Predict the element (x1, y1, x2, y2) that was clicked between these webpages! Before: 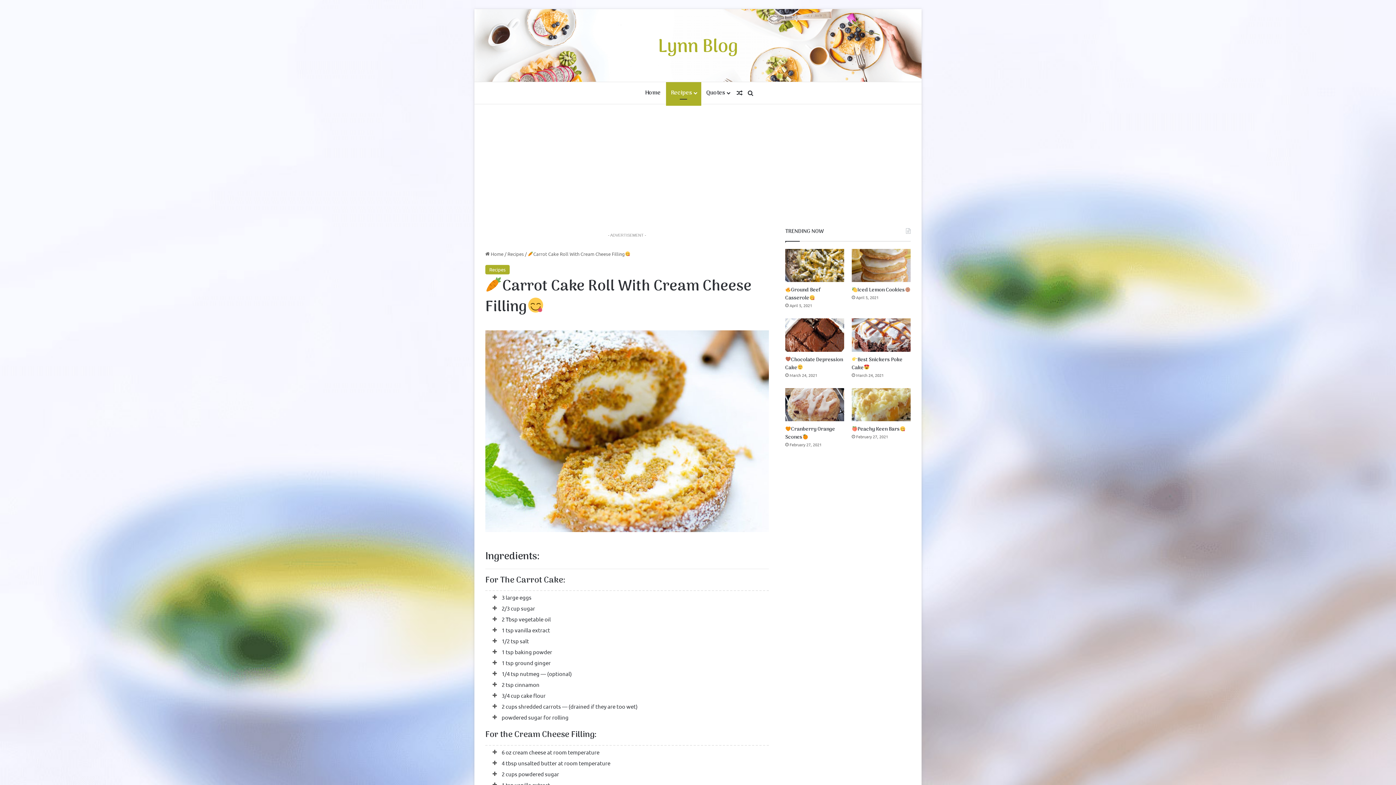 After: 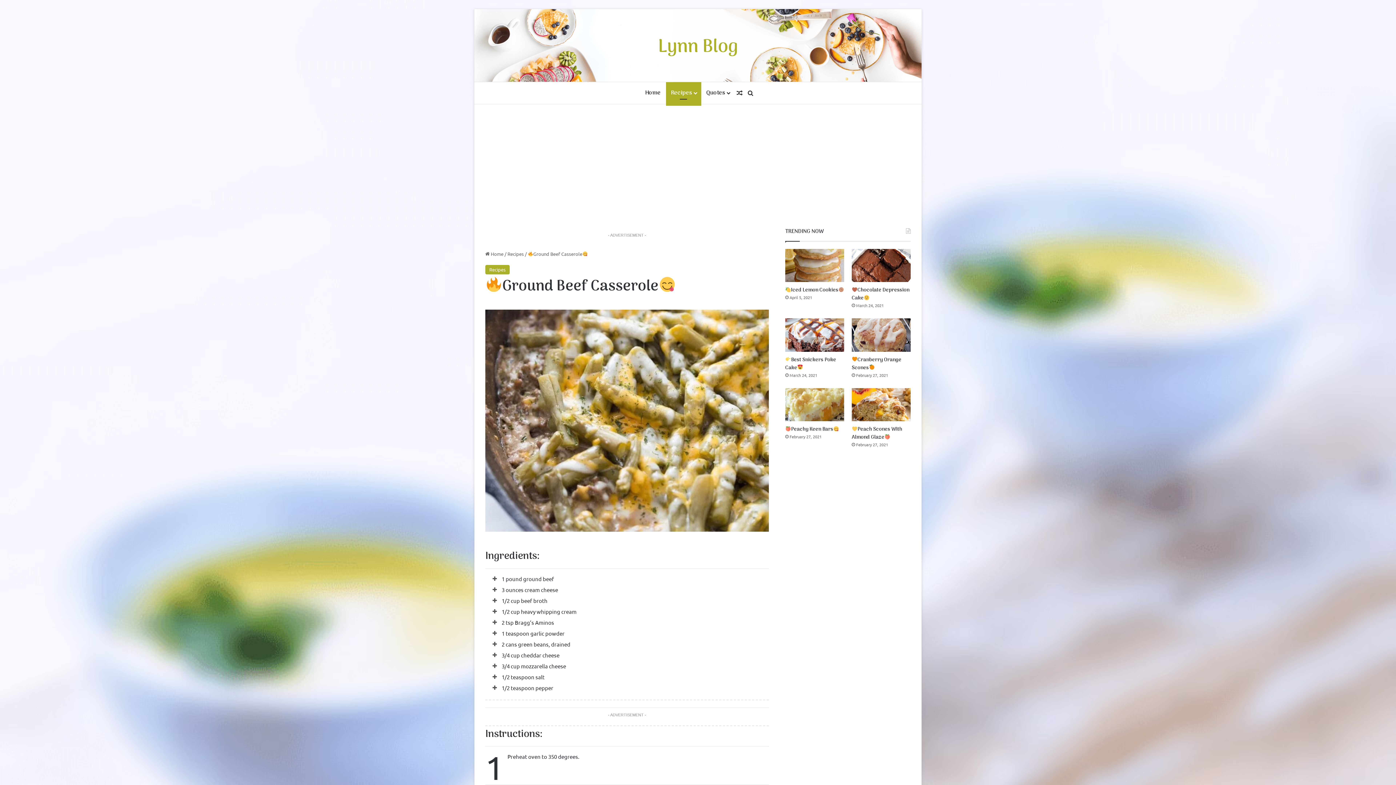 Action: label: Ground Beef Casserole bbox: (785, 286, 821, 302)